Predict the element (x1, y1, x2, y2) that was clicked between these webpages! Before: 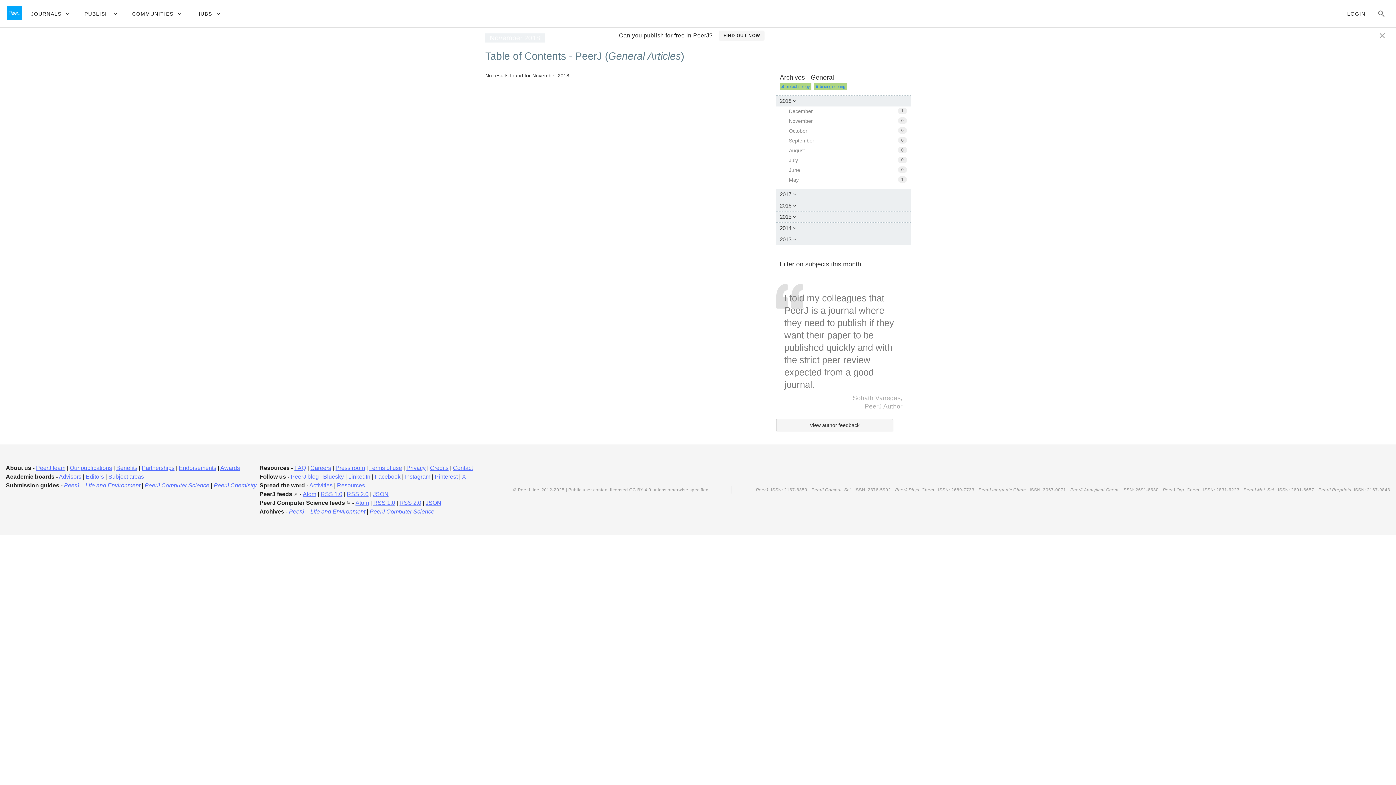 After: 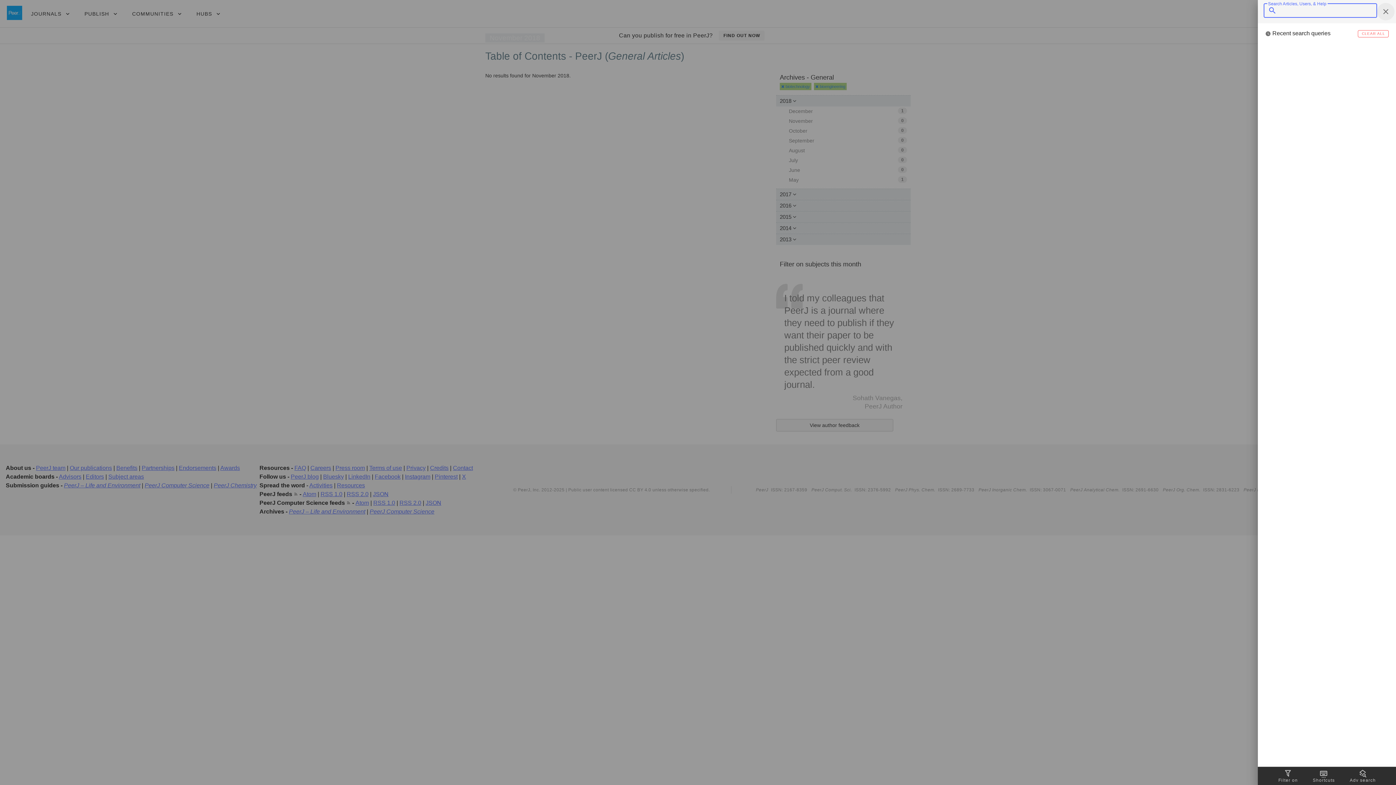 Action: bbox: (1373, 4, 1390, 22)